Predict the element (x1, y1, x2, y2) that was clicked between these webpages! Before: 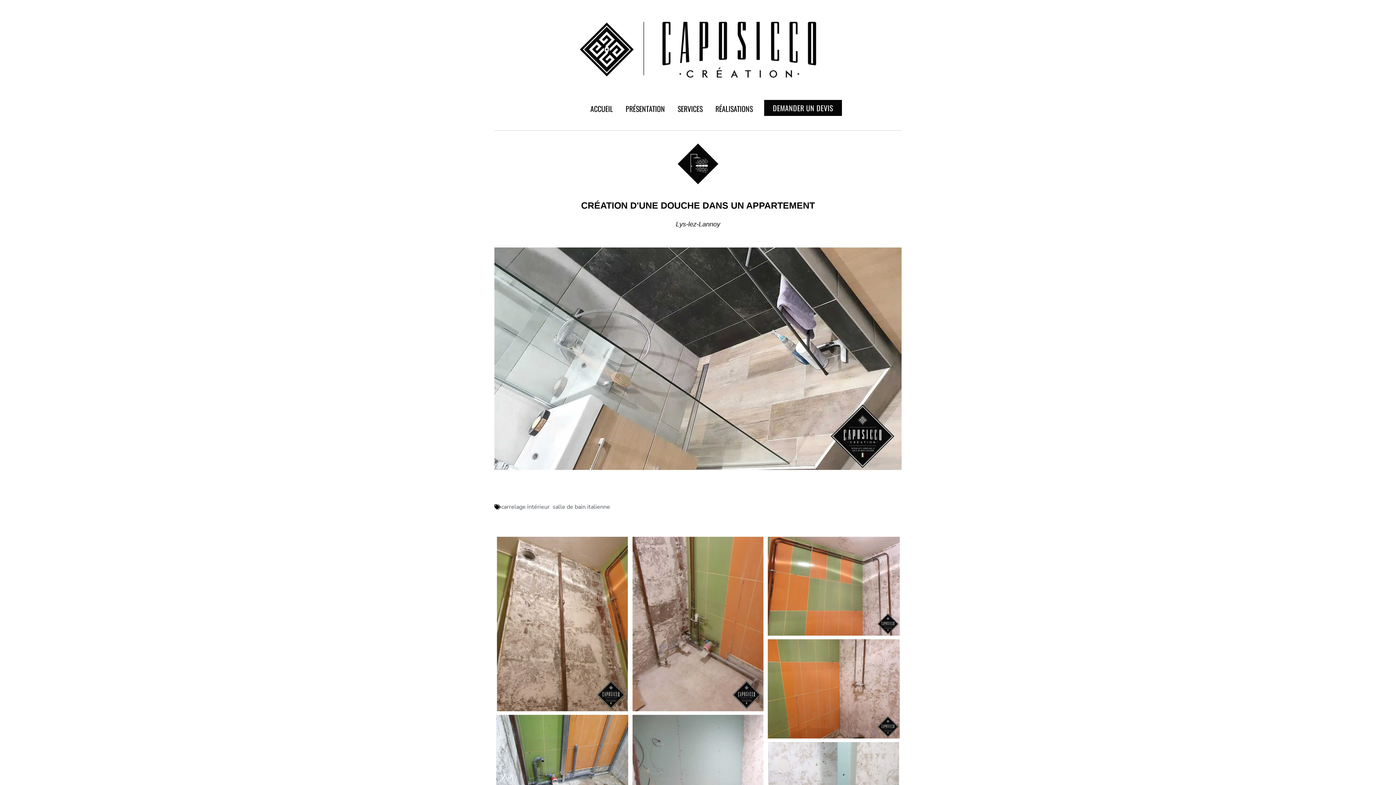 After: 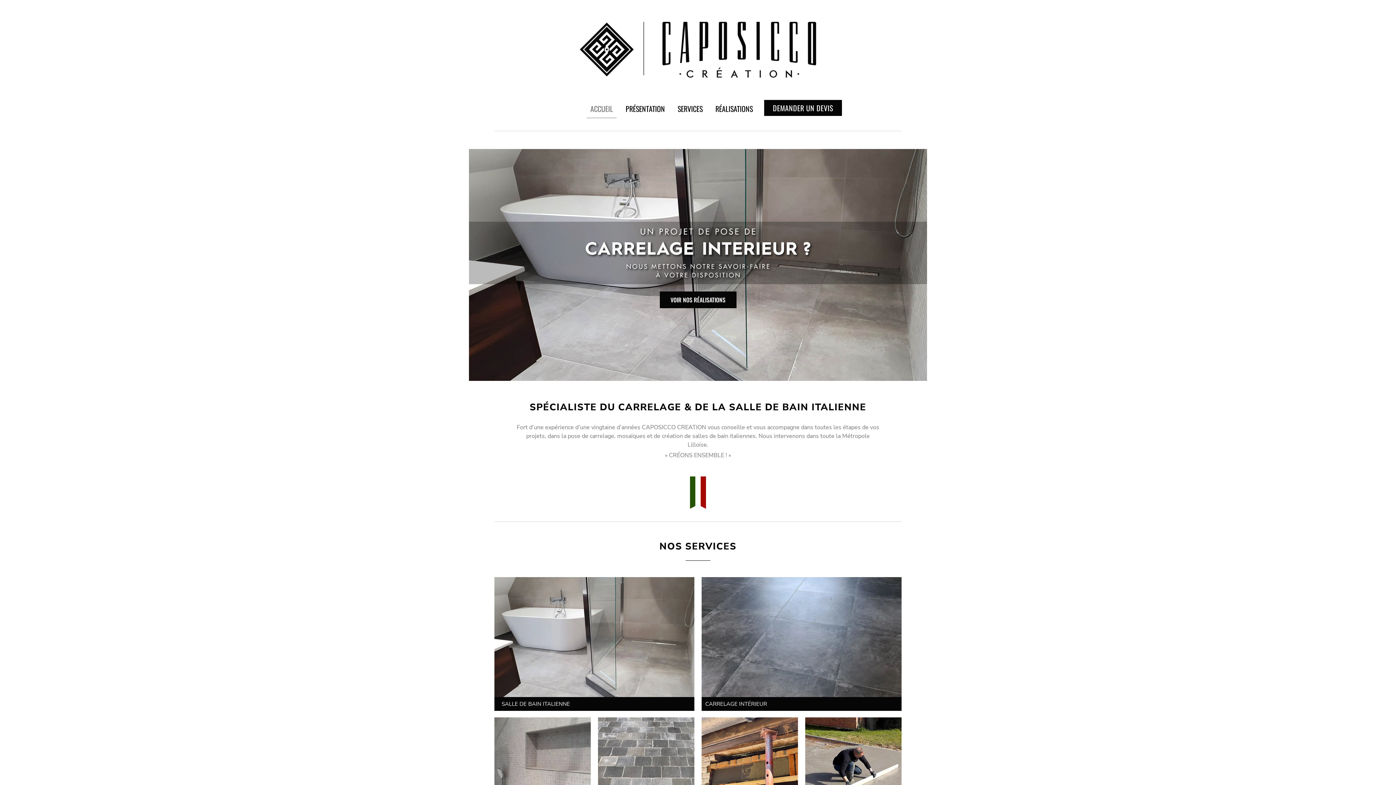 Action: bbox: (586, 99, 616, 117) label: ACCUEIL